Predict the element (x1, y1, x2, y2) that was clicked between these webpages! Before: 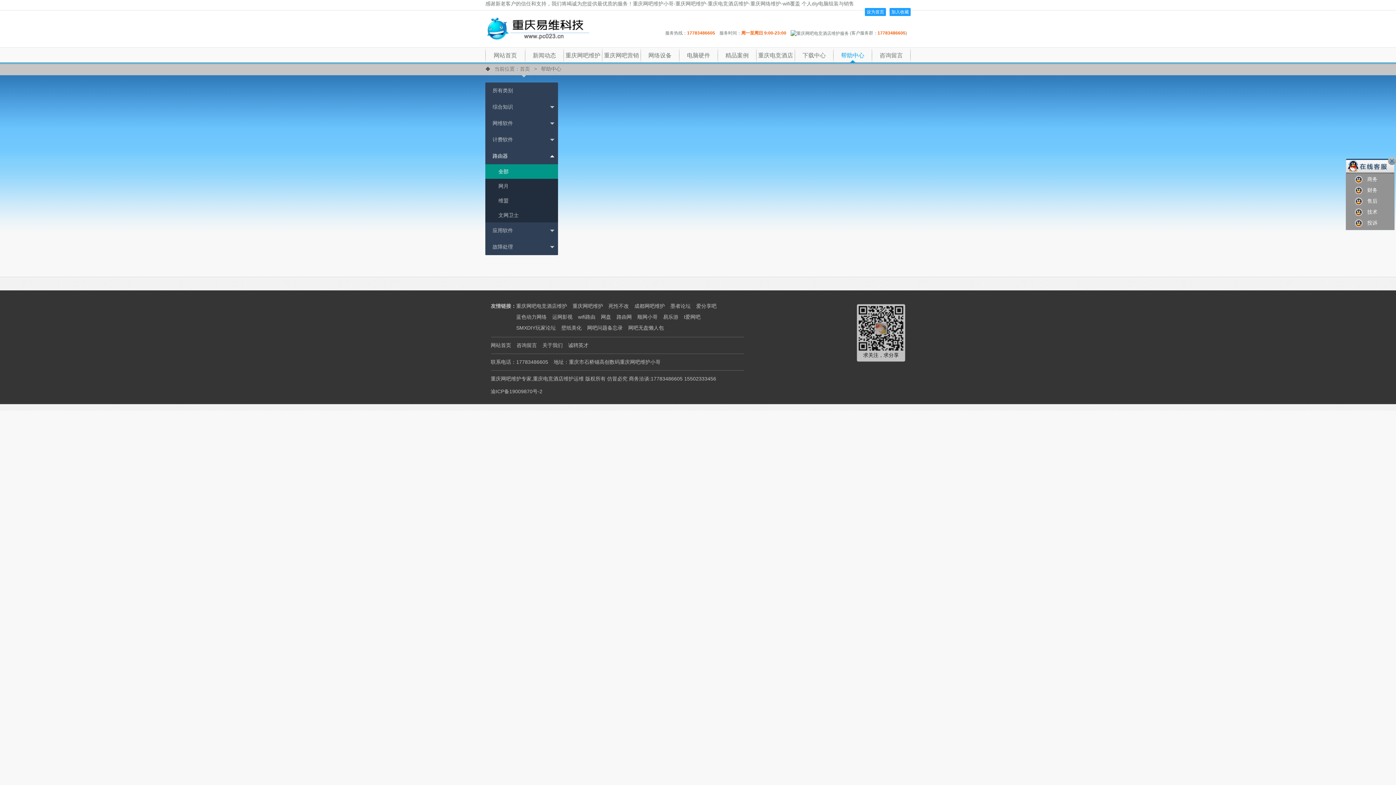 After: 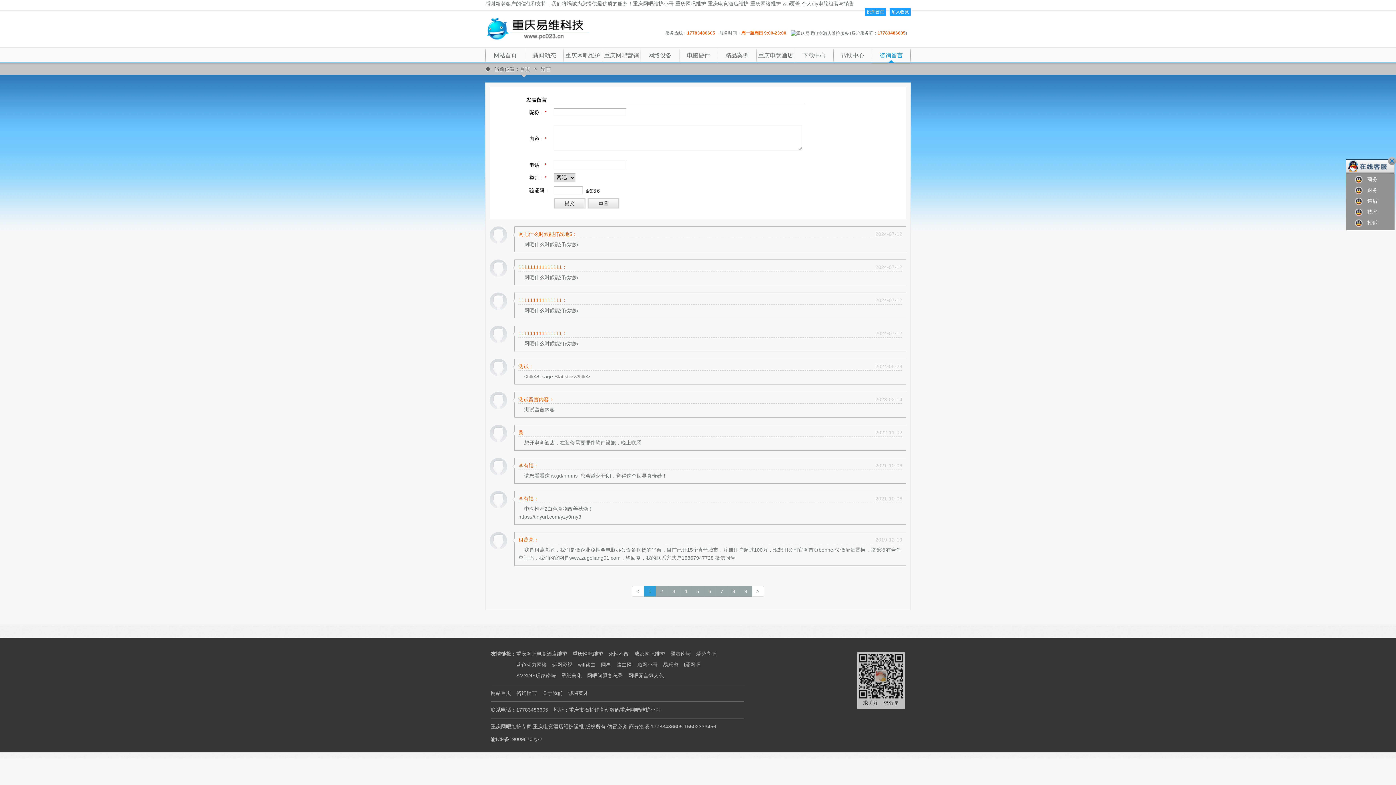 Action: label: 咨询留言 bbox: (516, 341, 537, 350)